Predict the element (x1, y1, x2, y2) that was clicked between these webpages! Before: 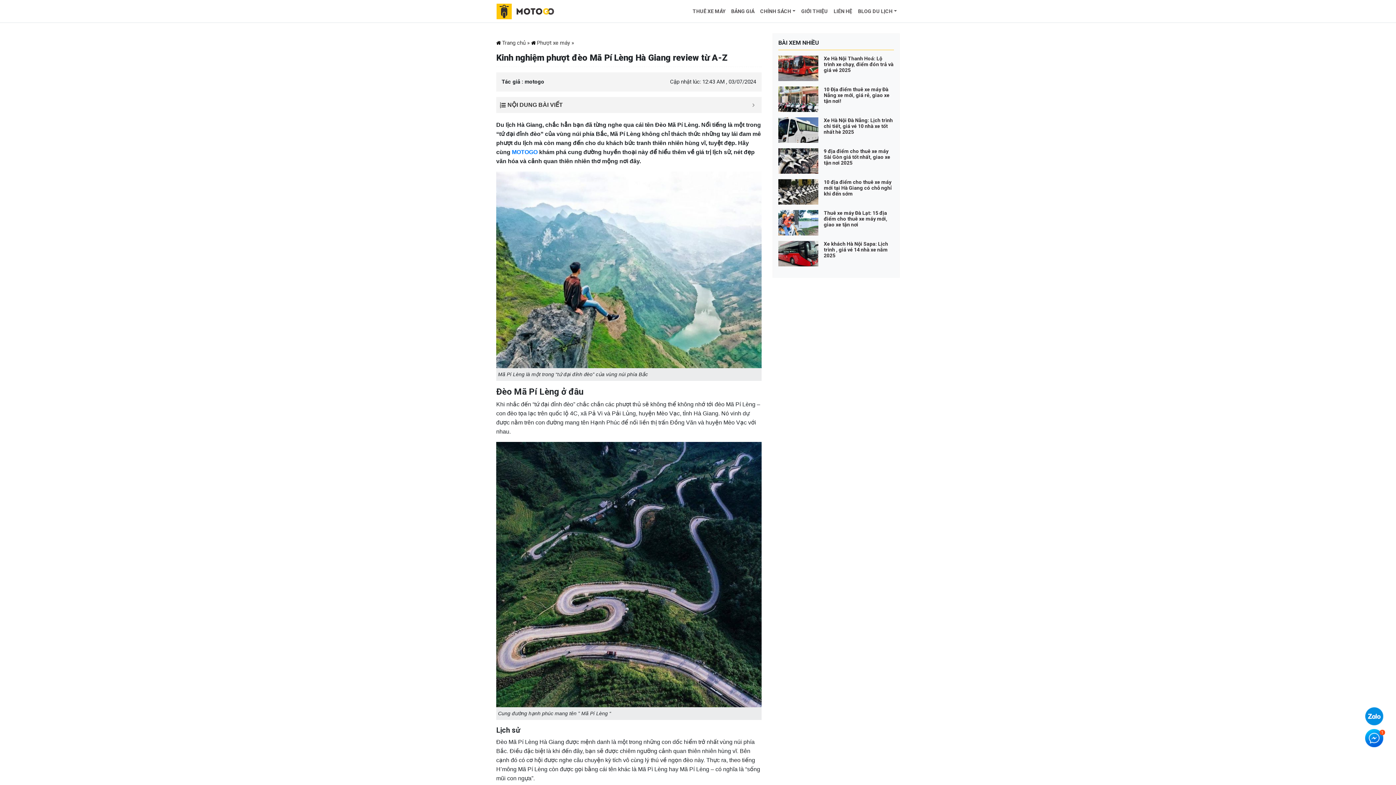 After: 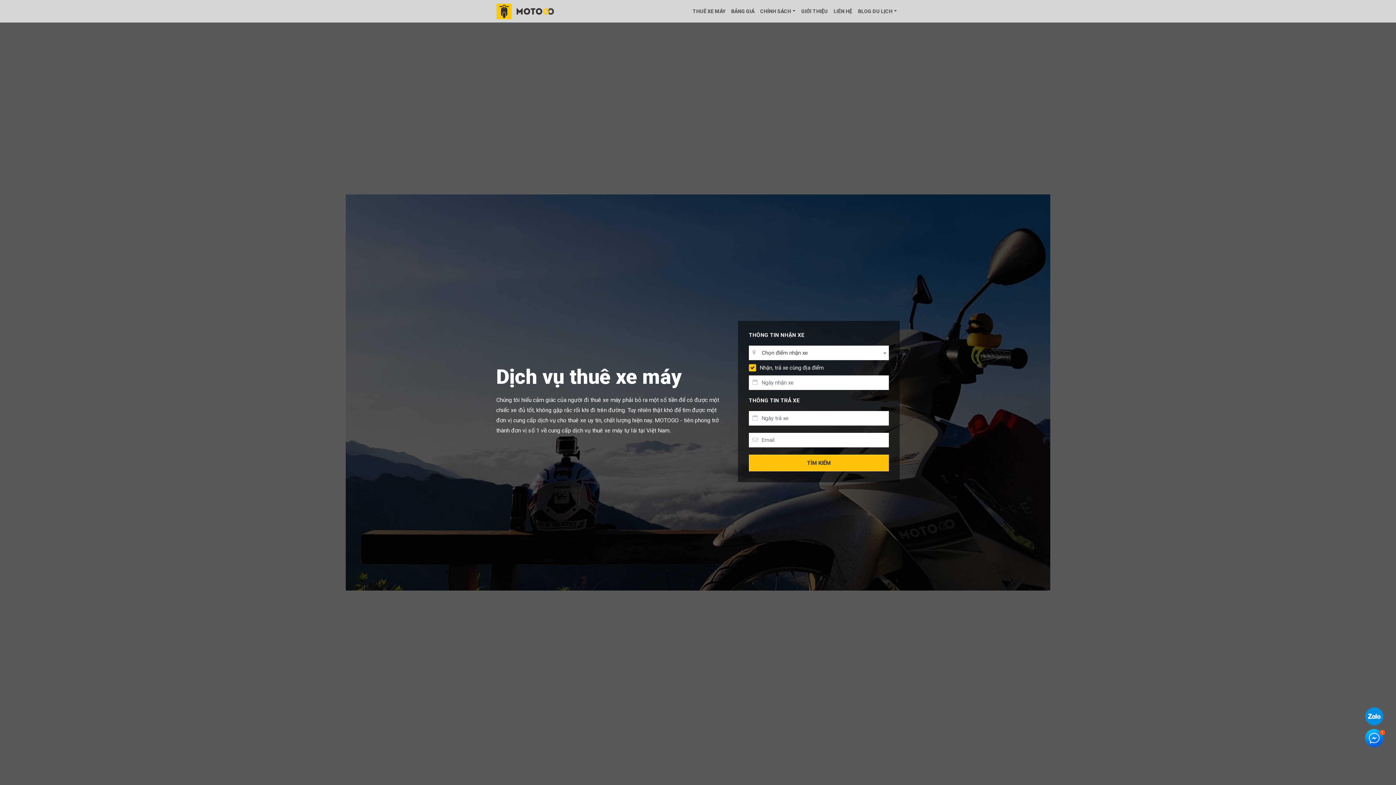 Action: bbox: (496, 3, 560, 19)